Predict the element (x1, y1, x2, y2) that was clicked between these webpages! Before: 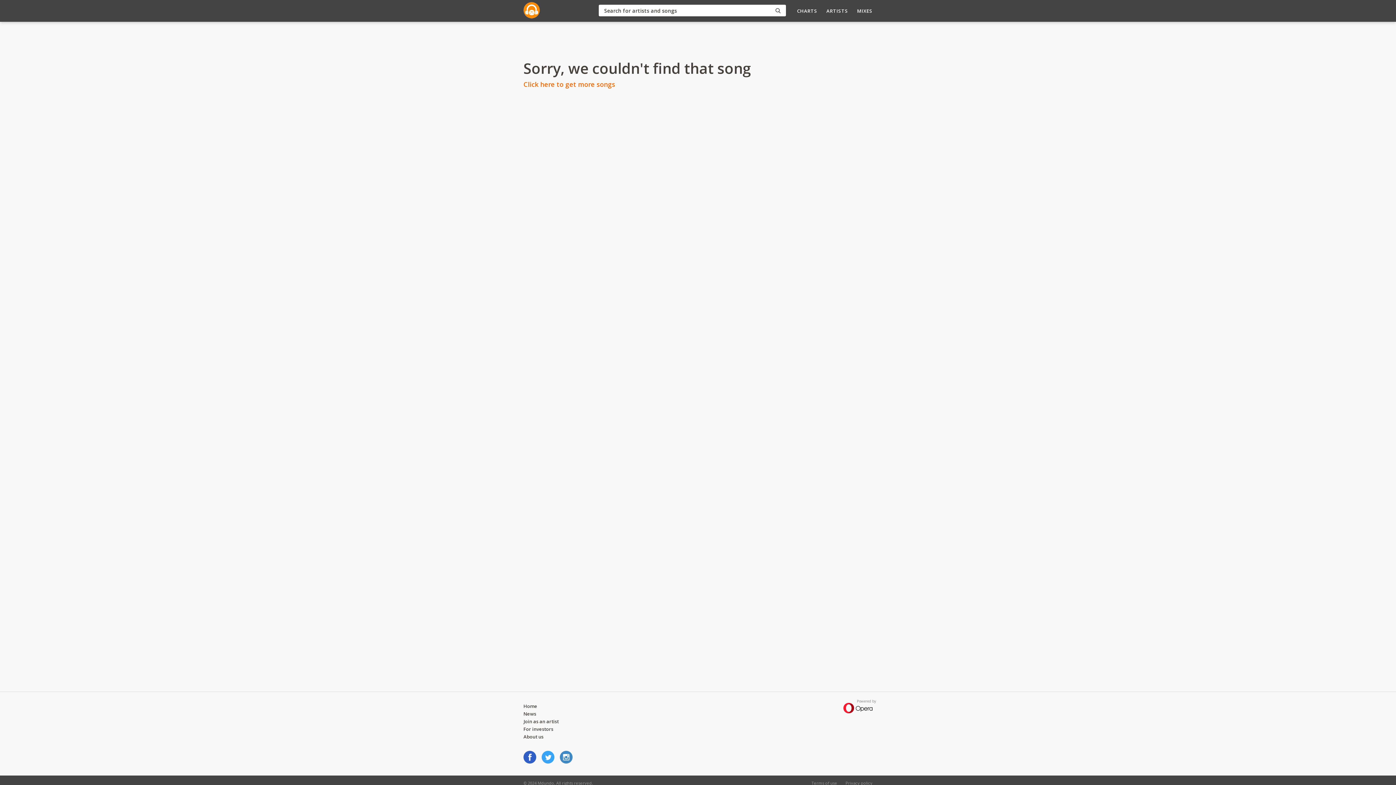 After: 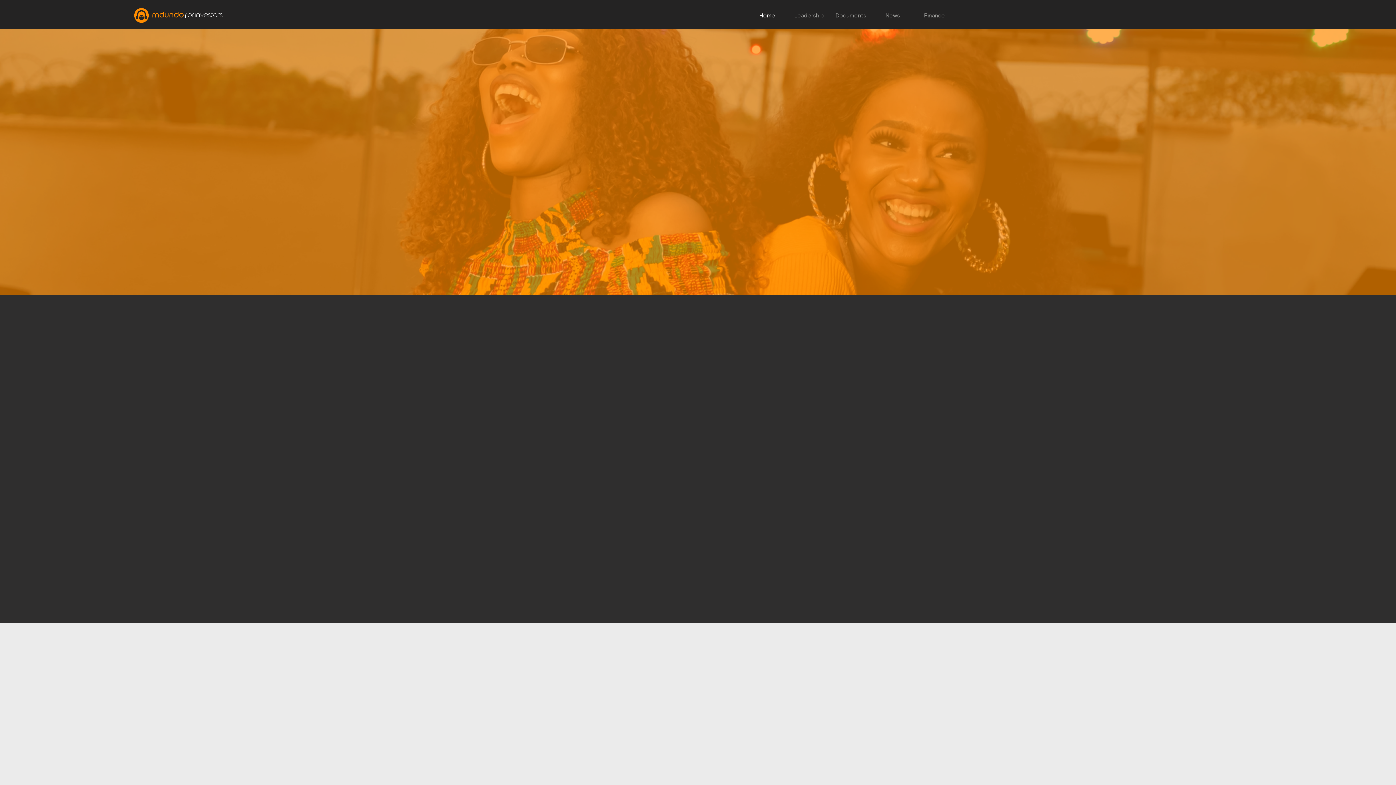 Action: bbox: (523, 726, 553, 732) label: For investors